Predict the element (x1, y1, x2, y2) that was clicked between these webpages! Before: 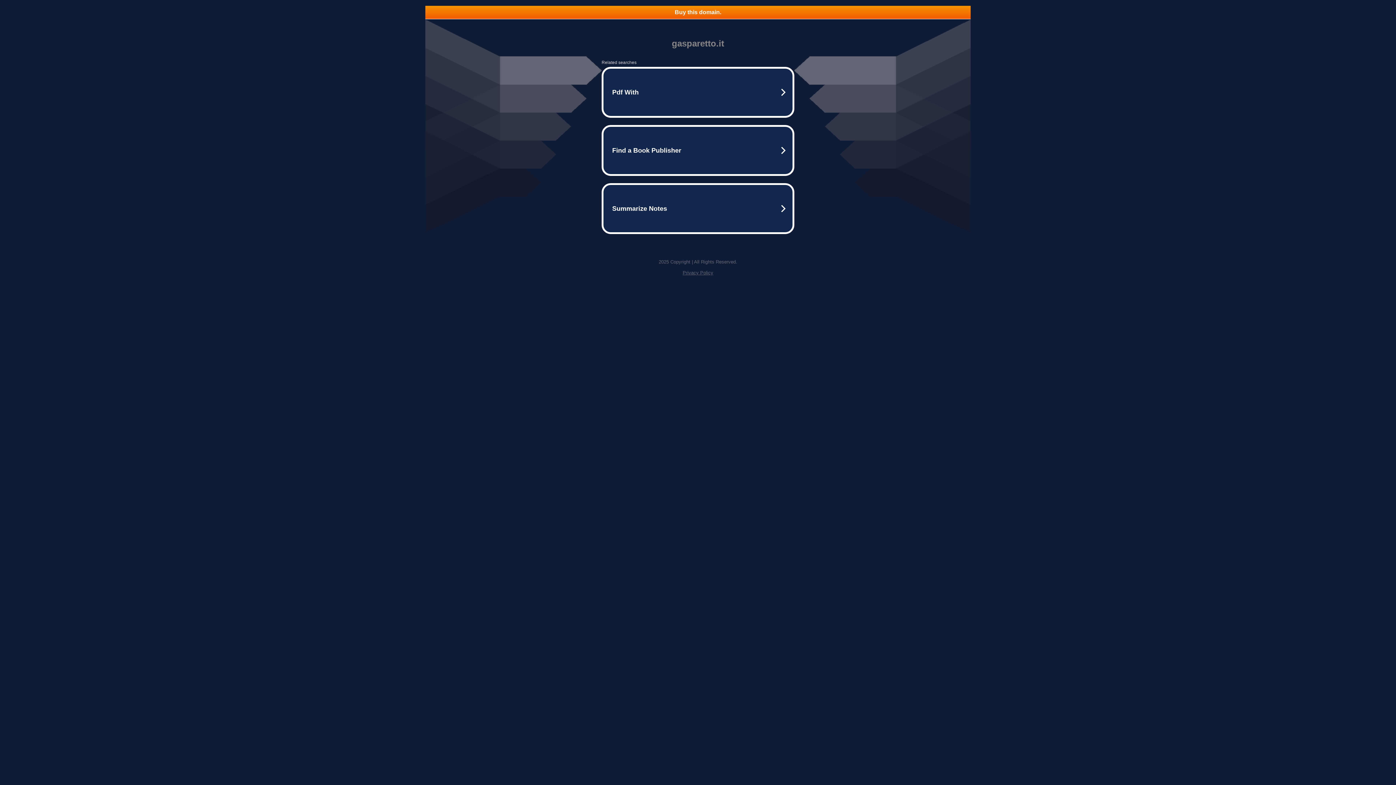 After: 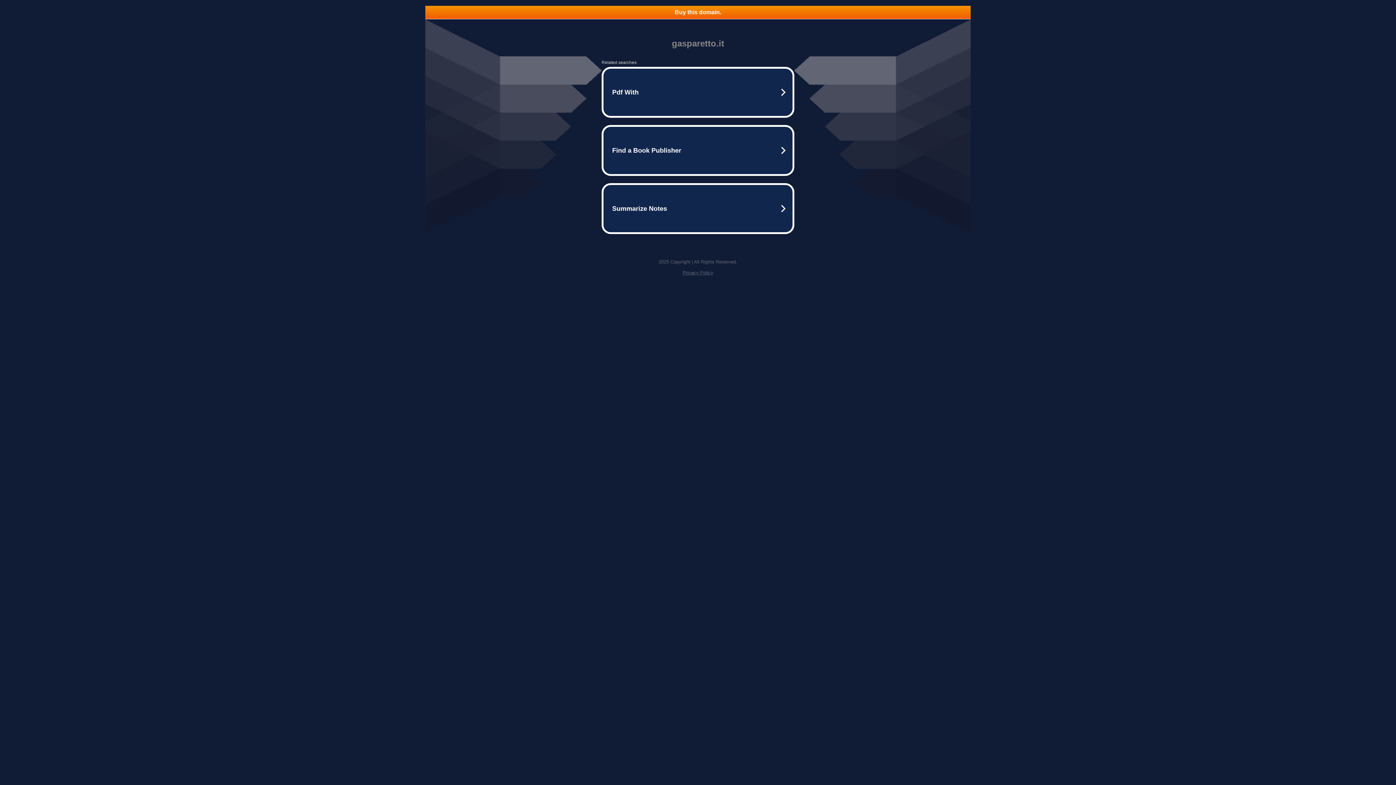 Action: bbox: (682, 270, 713, 275) label: Privacy Policy